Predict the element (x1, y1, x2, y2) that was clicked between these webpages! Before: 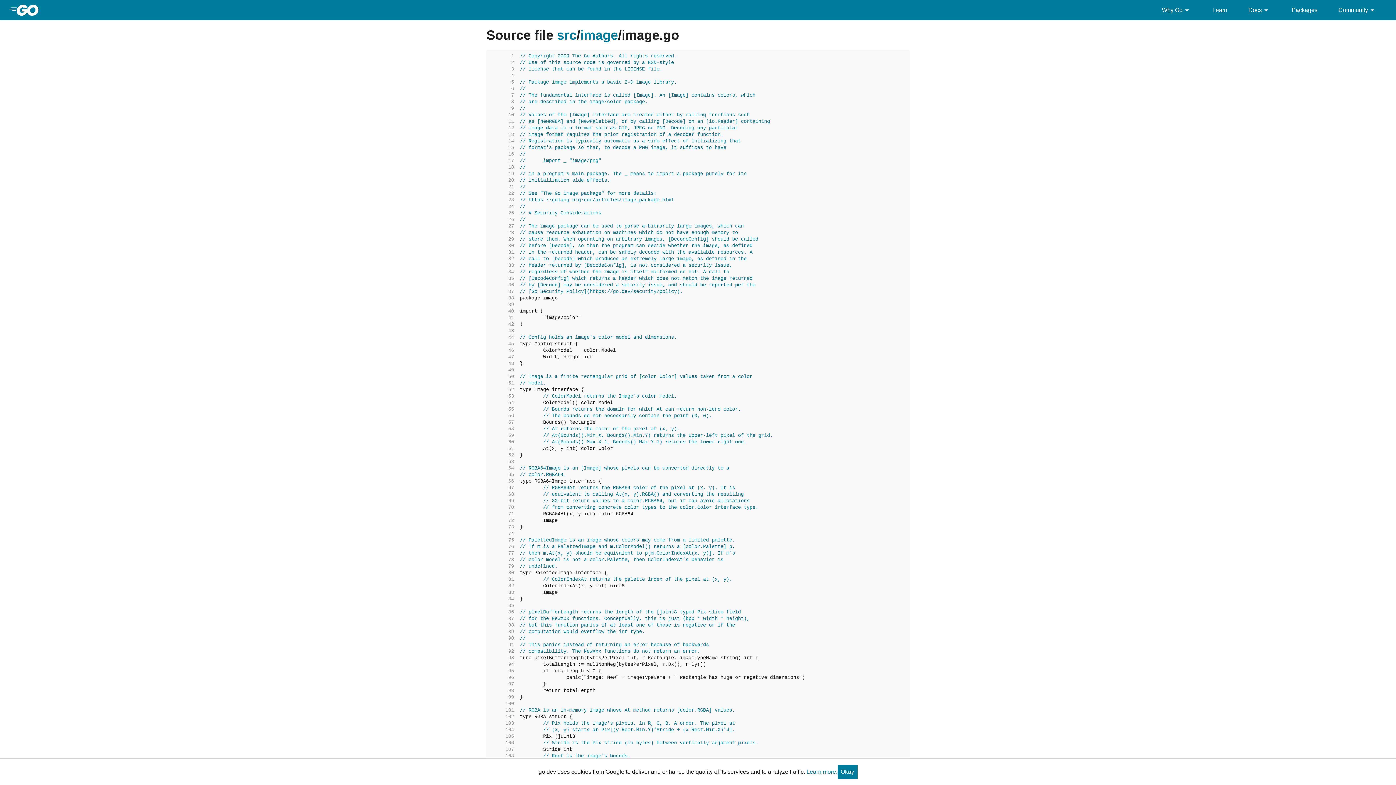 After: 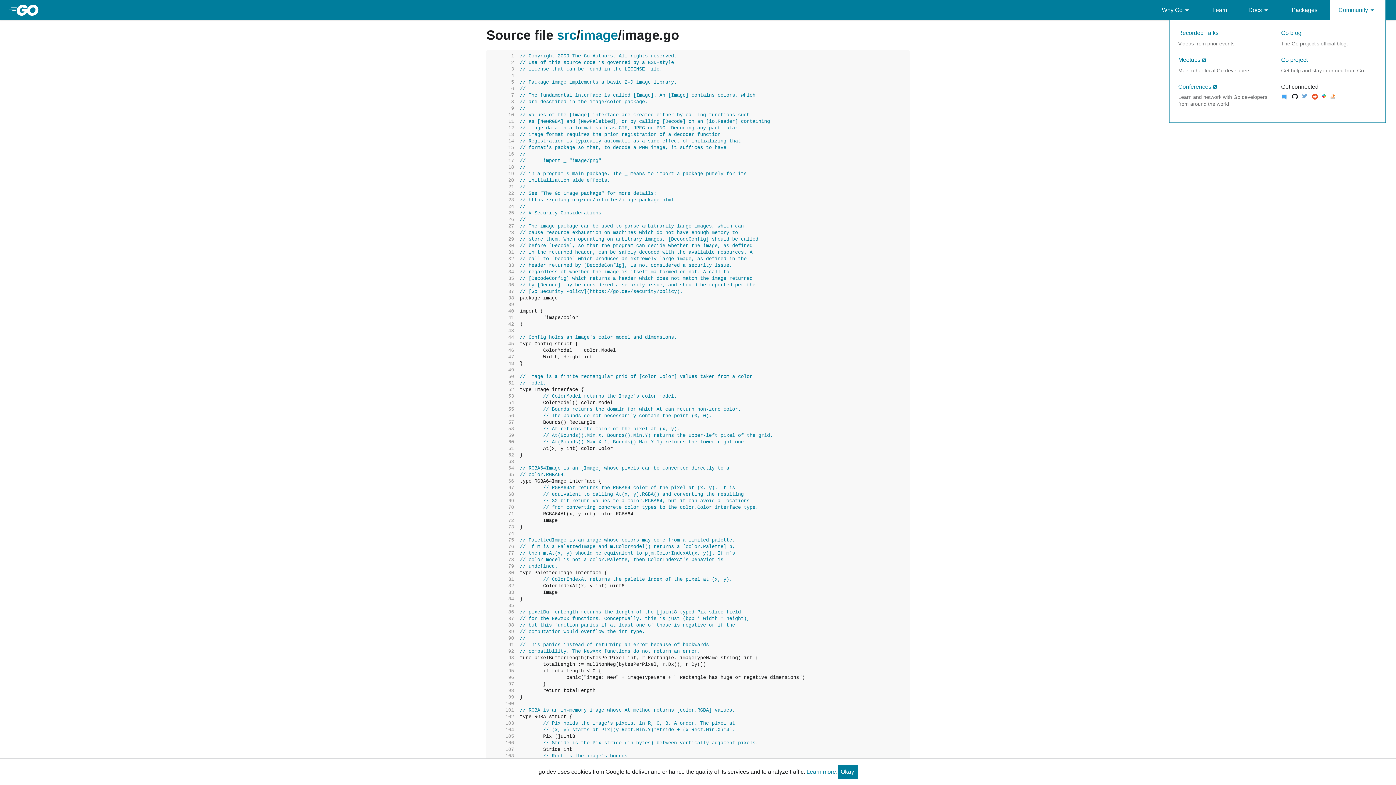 Action: bbox: (1330, 0, 1385, 20) label: Community